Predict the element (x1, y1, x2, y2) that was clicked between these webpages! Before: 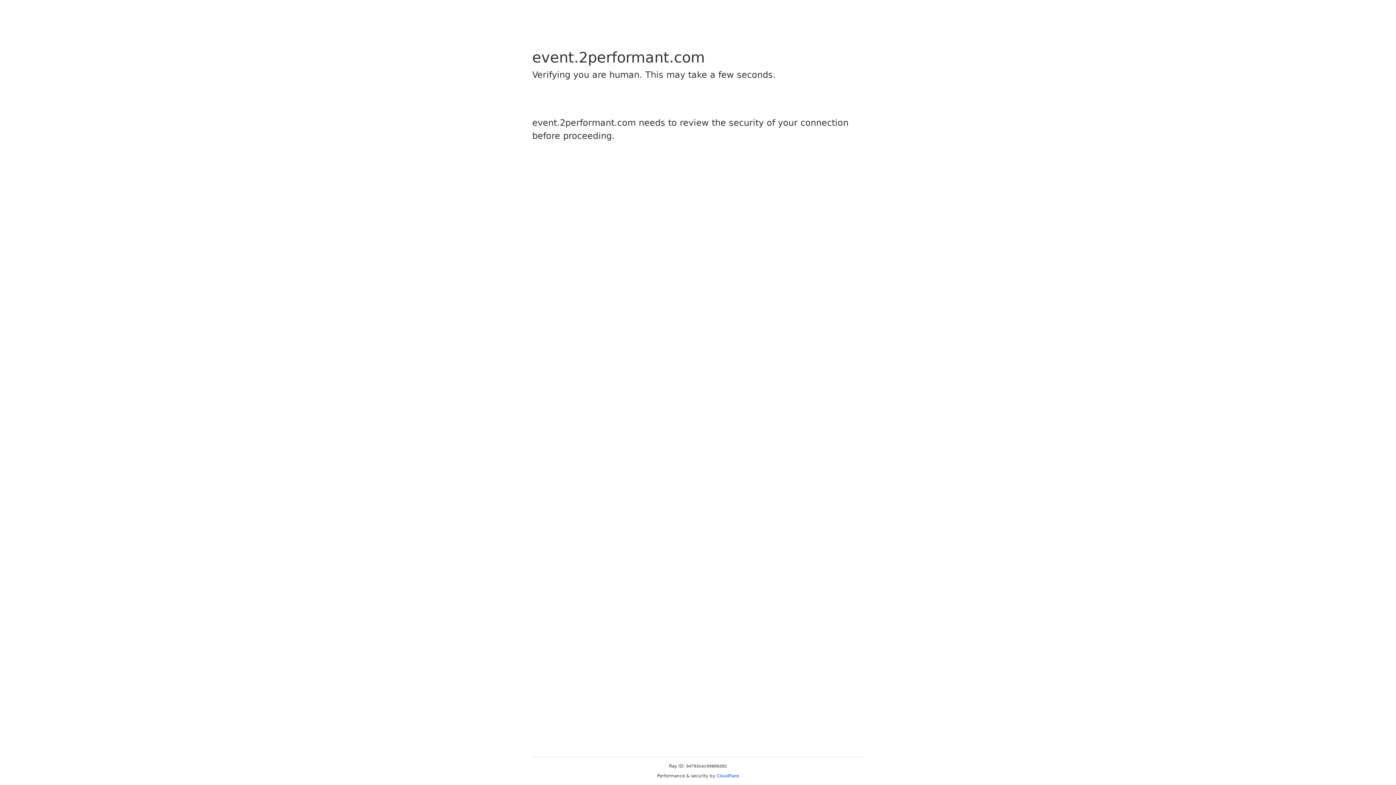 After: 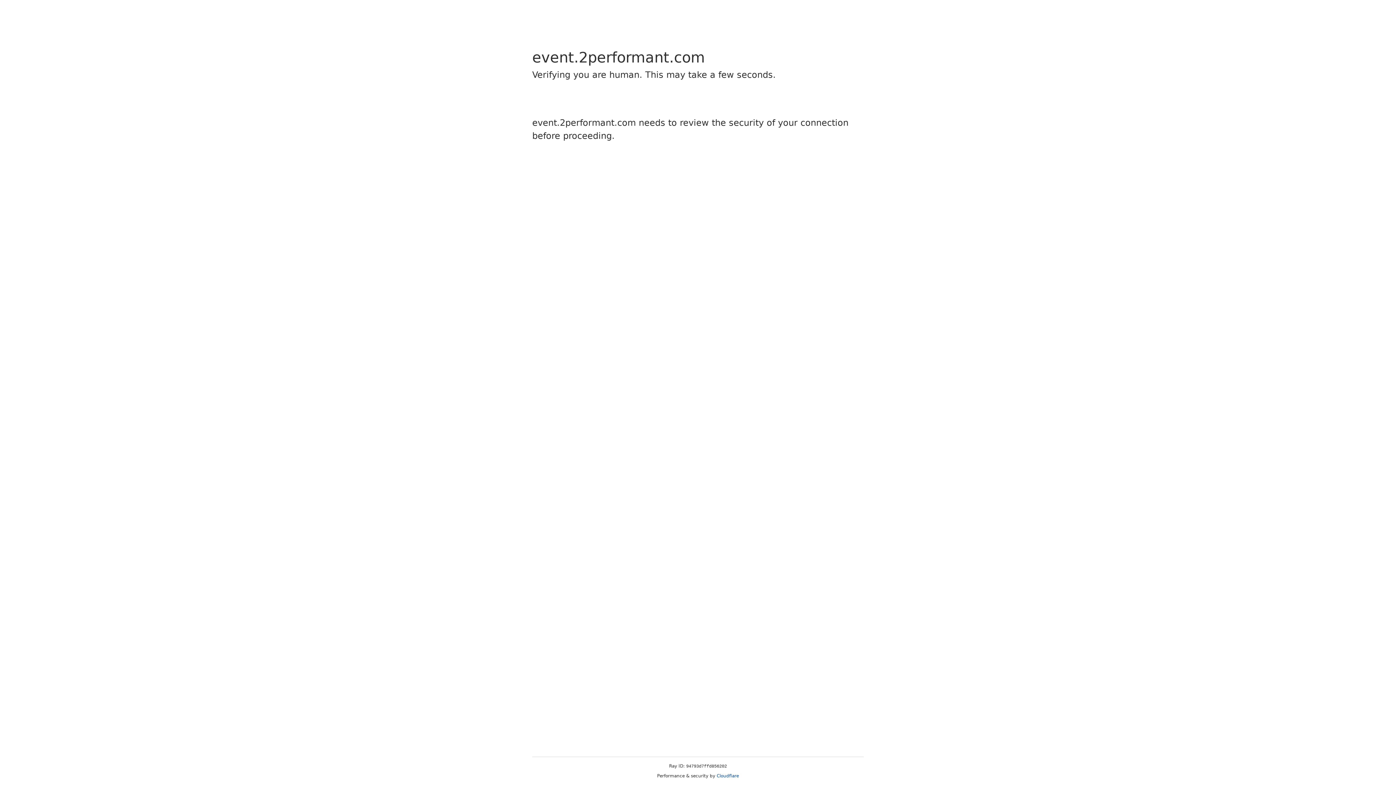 Action: bbox: (716, 773, 739, 778) label: Cloudflare